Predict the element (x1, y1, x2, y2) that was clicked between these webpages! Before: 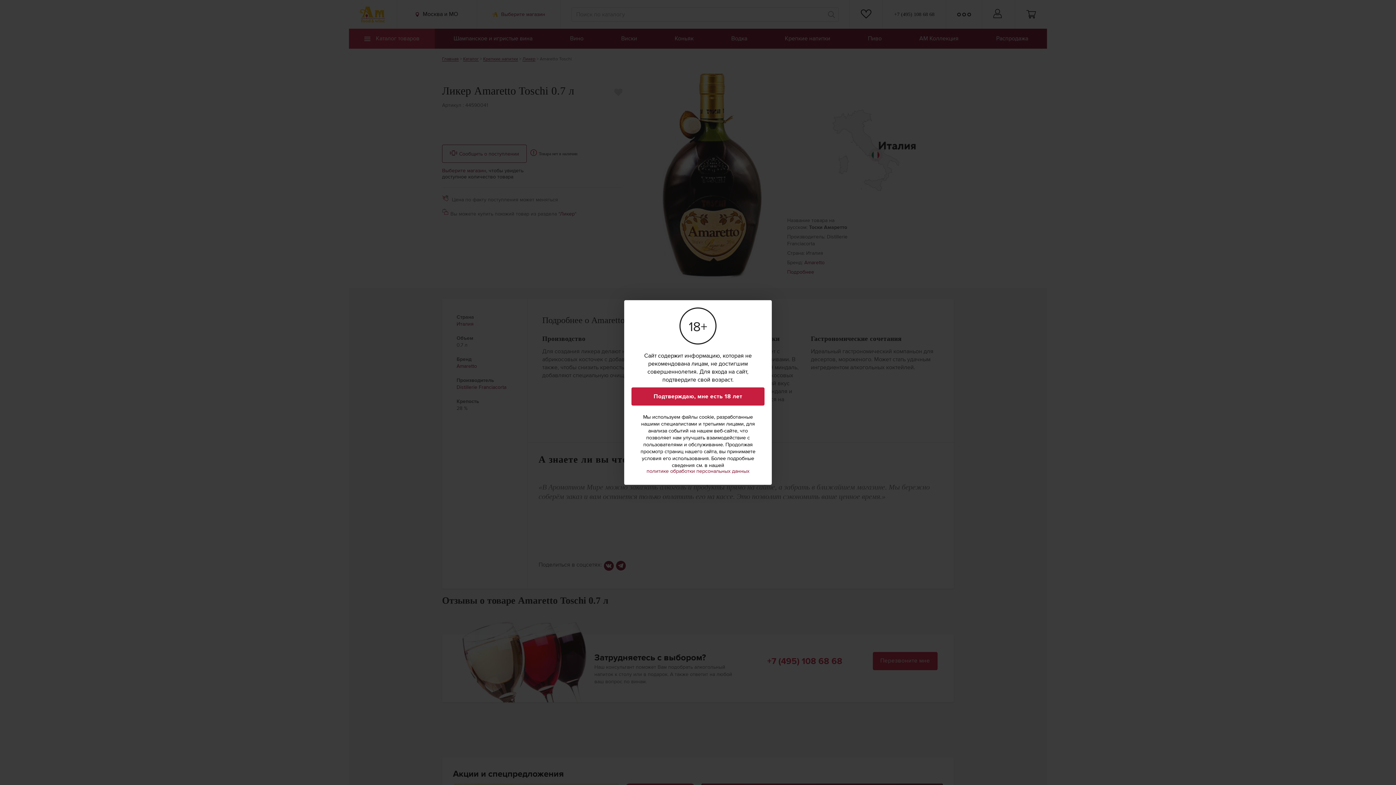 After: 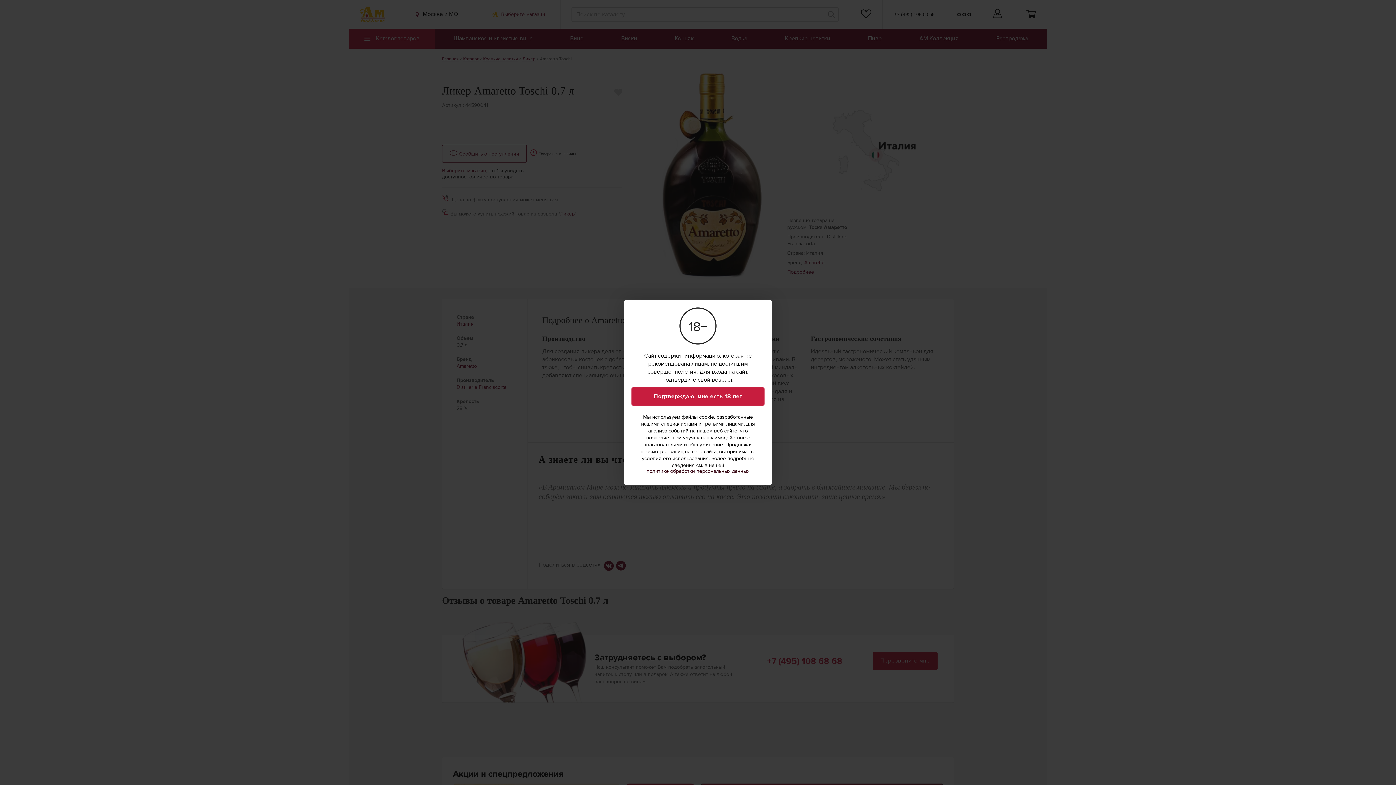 Action: label: политике обработки персональных данных bbox: (646, 469, 749, 474)